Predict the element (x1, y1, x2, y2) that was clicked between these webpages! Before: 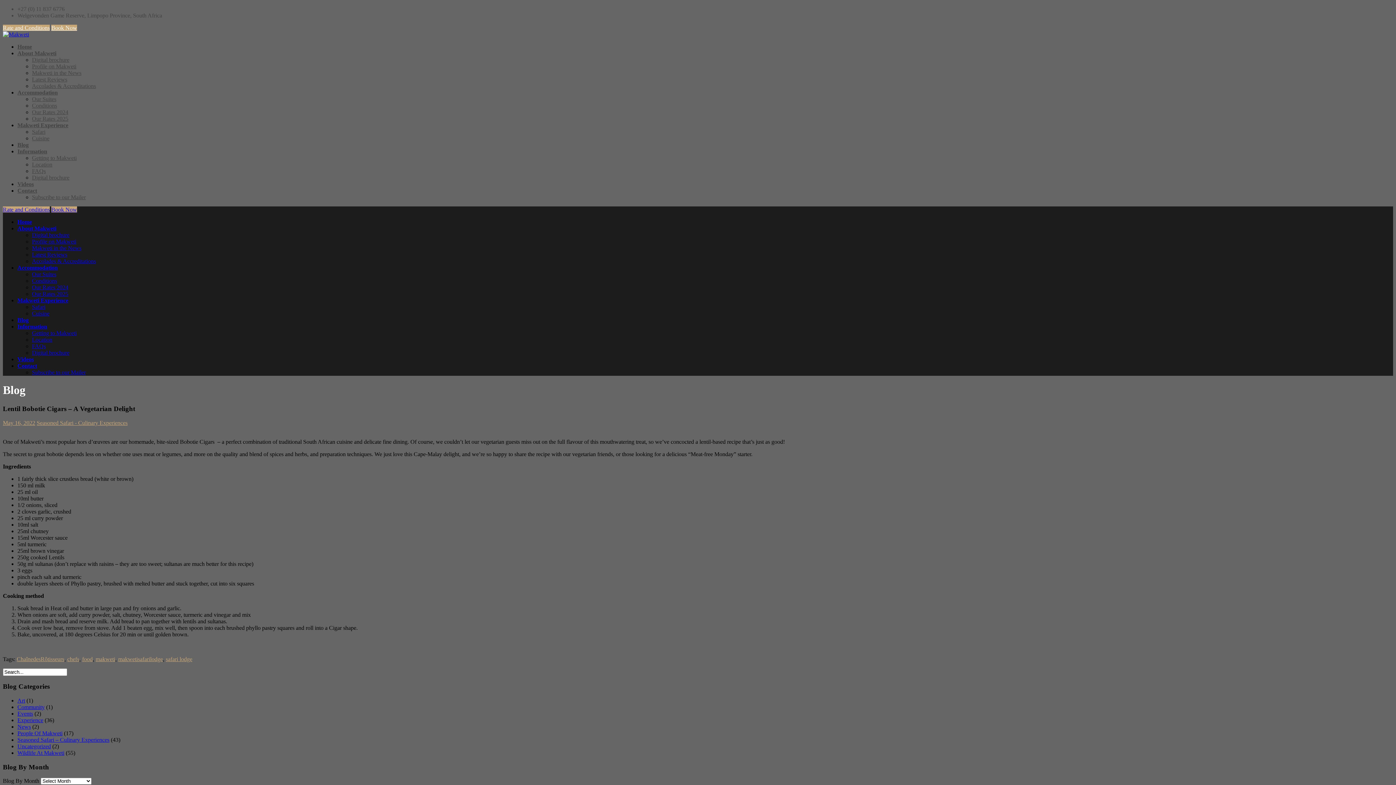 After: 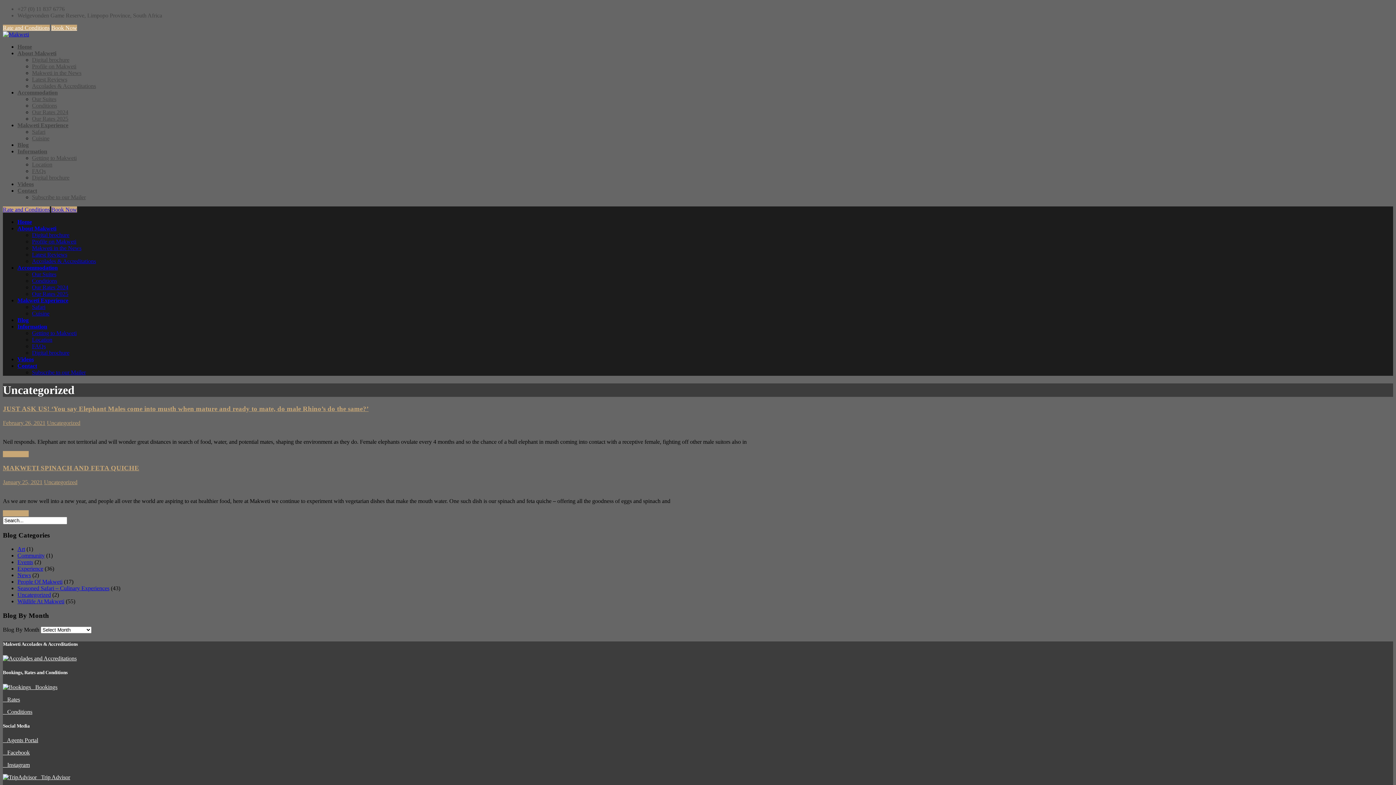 Action: bbox: (17, 743, 50, 749) label: Uncategorized